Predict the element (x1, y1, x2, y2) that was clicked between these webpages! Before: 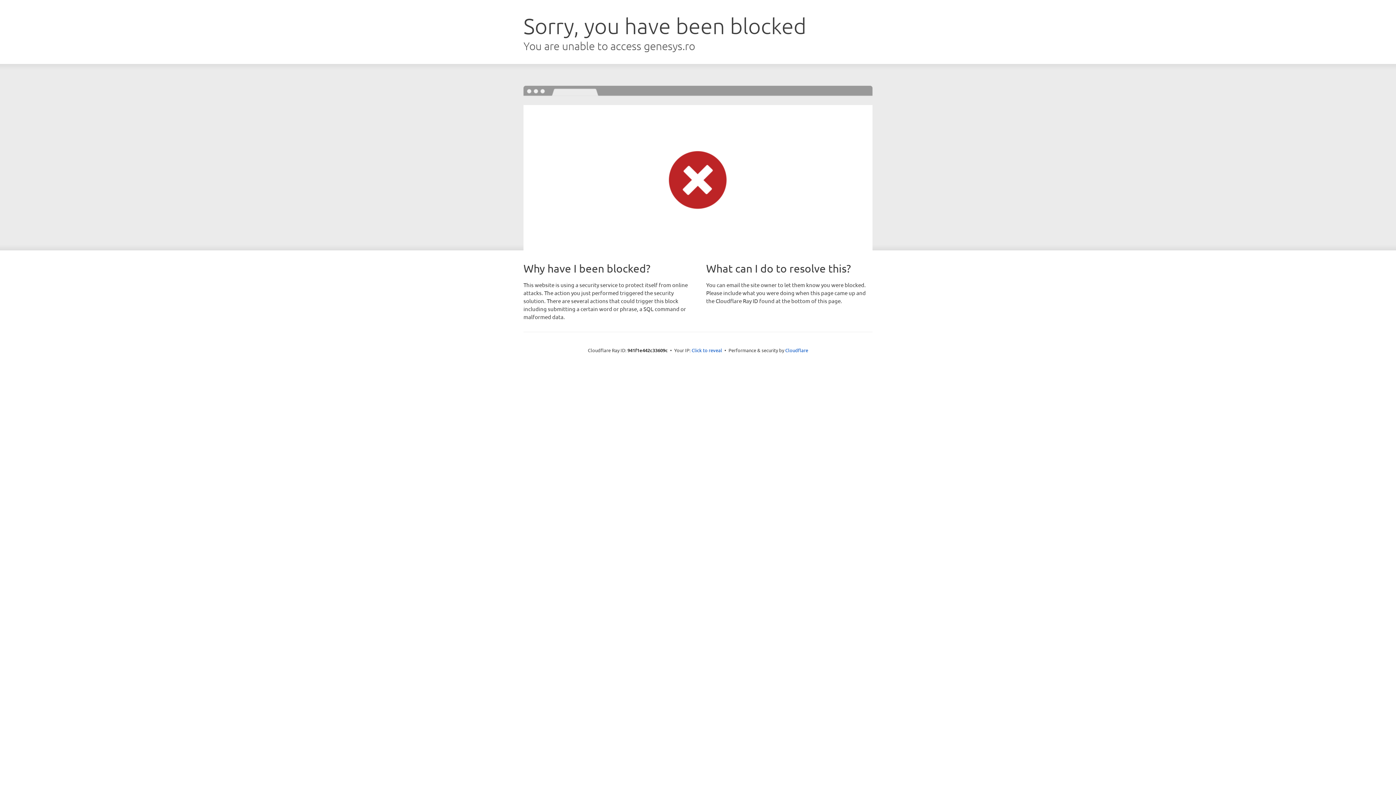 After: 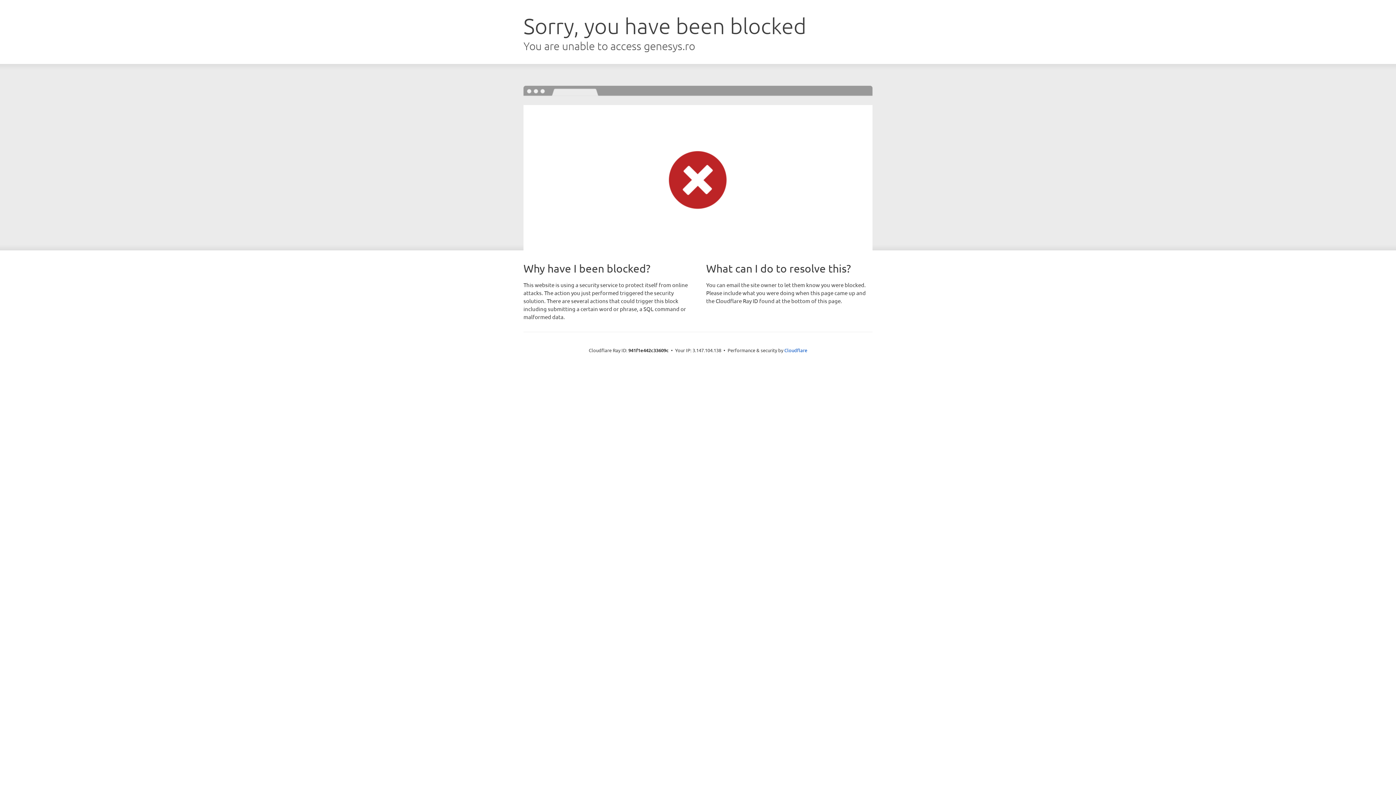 Action: bbox: (691, 346, 722, 353) label: Click to reveal